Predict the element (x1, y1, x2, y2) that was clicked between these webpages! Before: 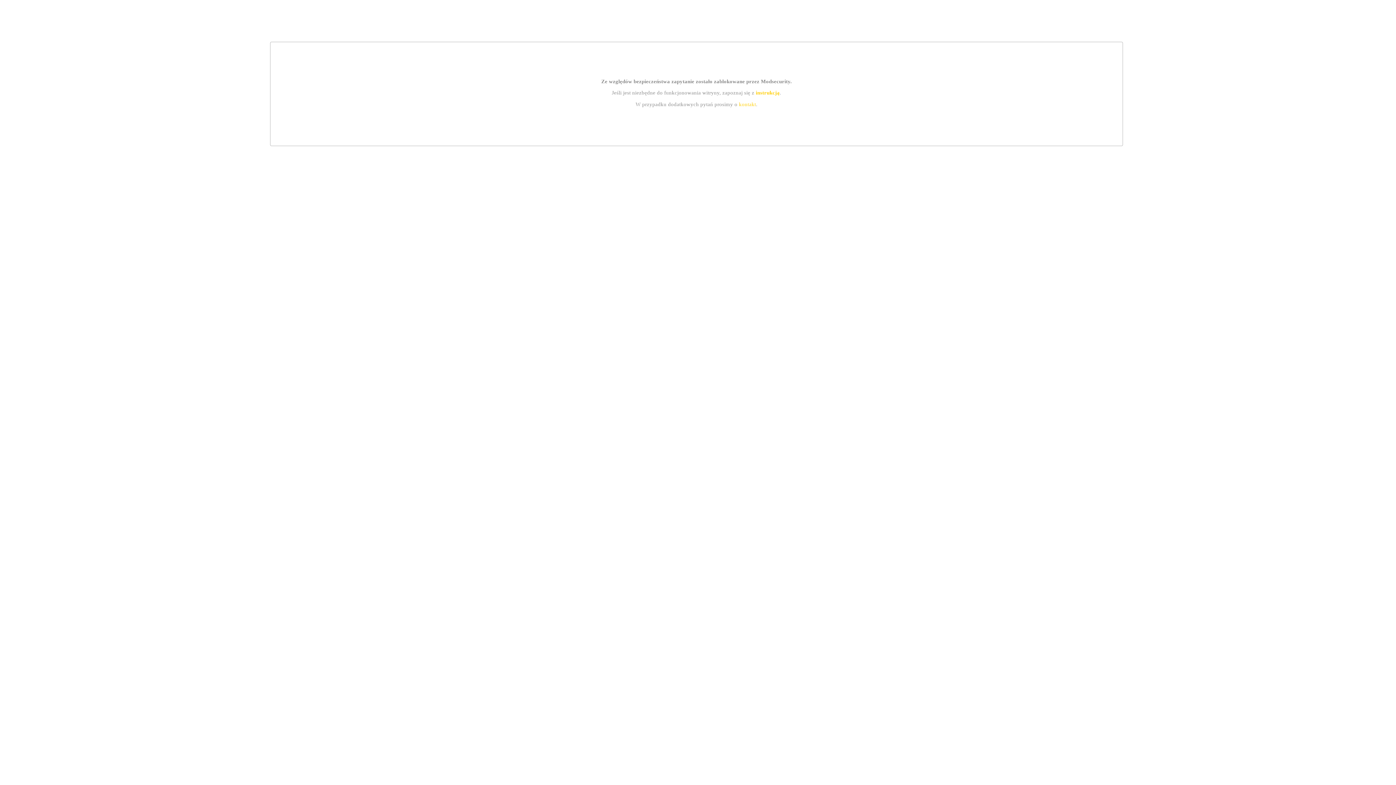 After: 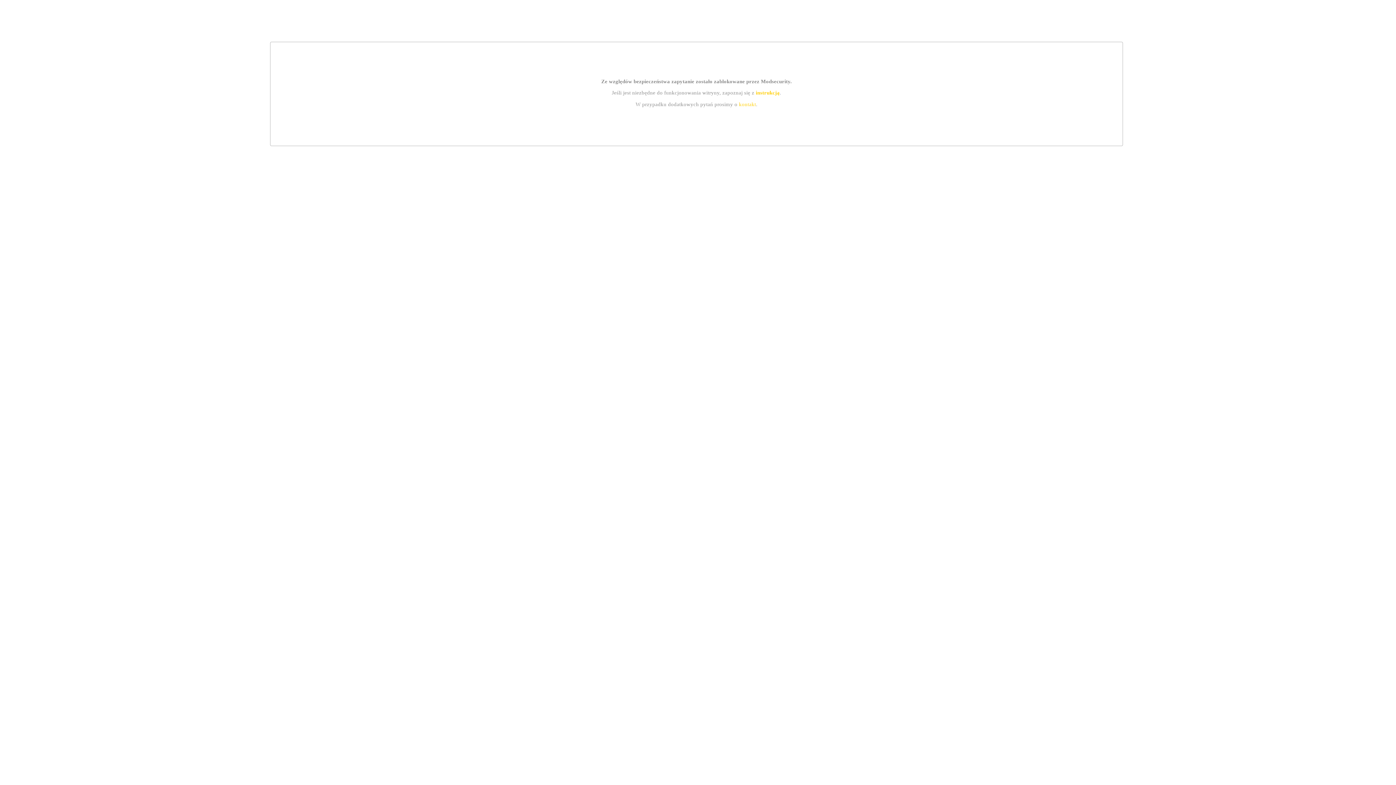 Action: label: instrukcją bbox: (755, 89, 779, 95)